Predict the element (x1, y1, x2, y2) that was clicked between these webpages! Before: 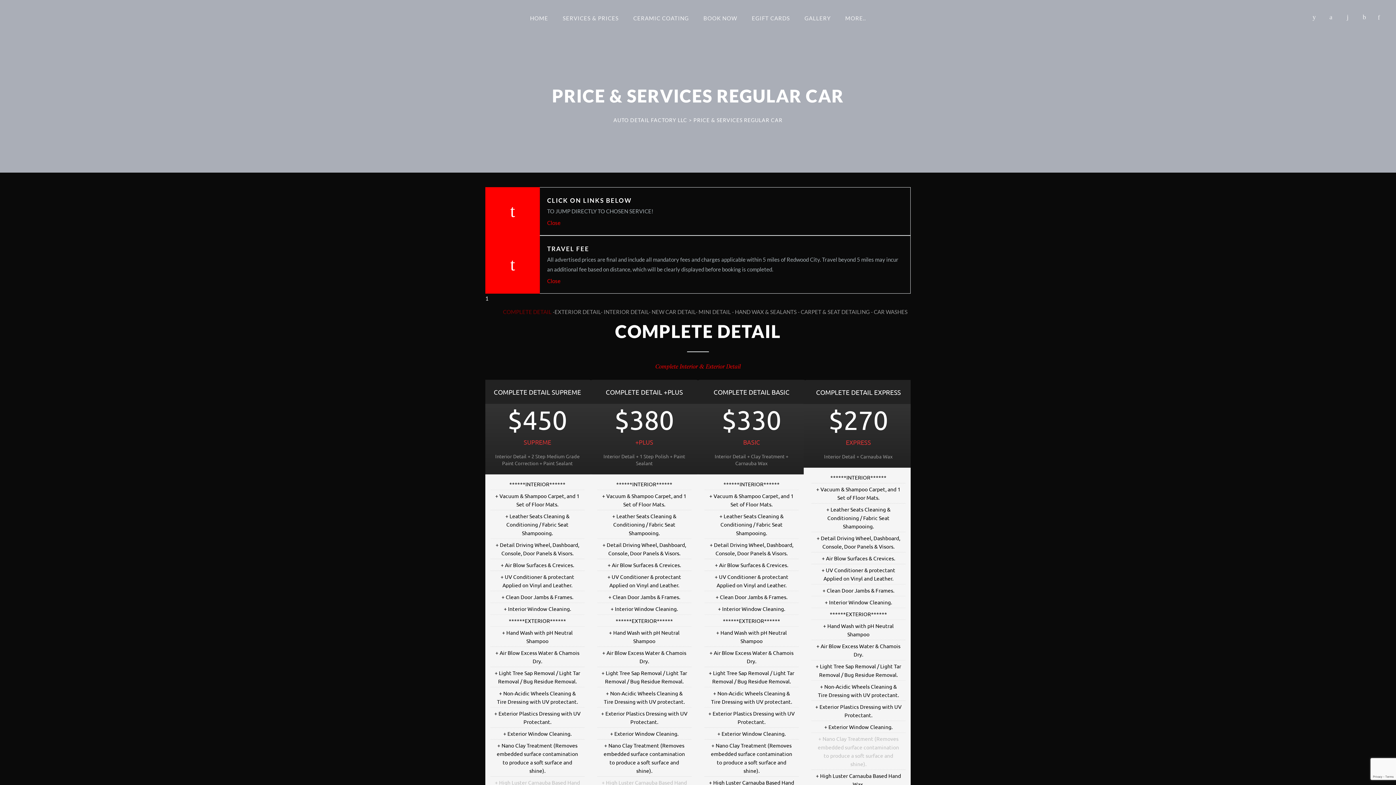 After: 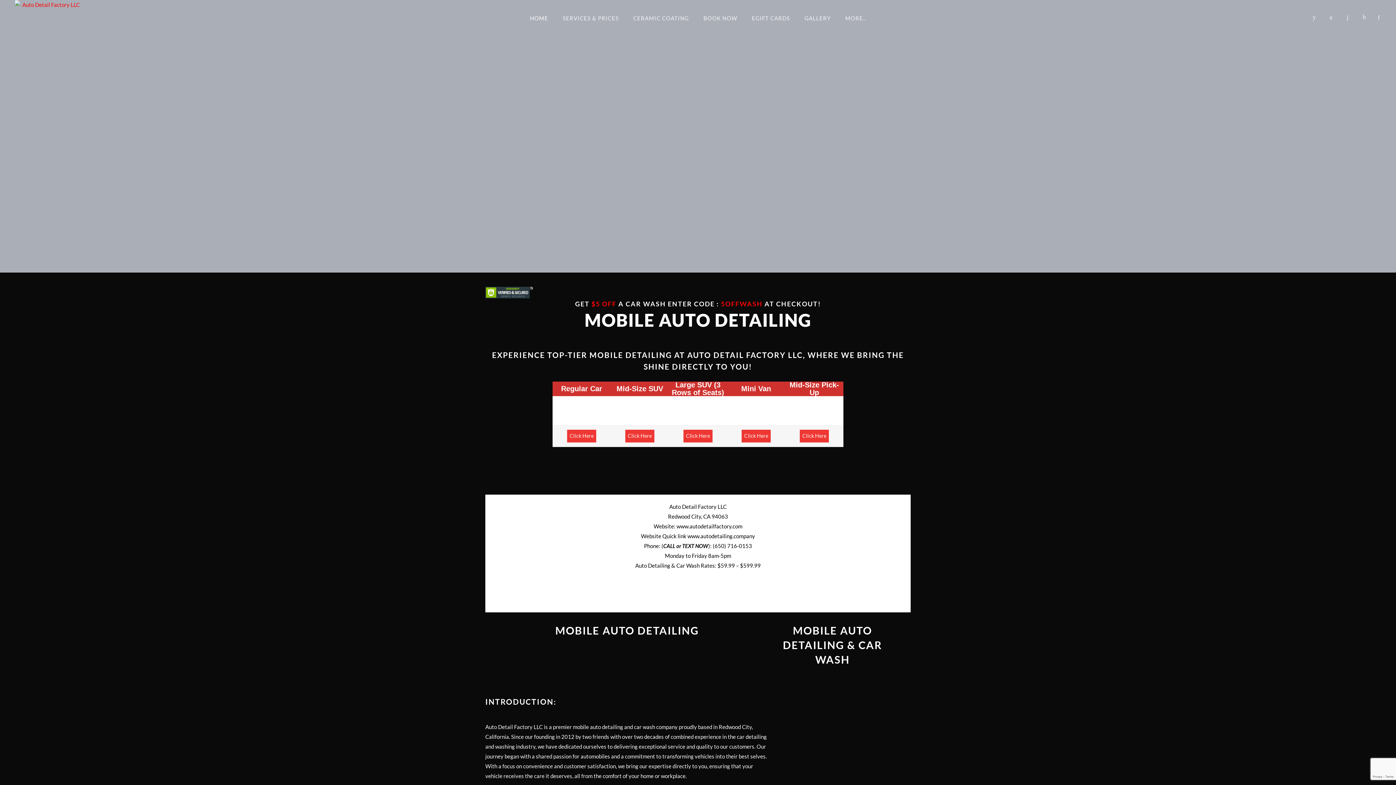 Action: bbox: (613, 117, 687, 123) label: AUTO DETAIL FACTORY LLC